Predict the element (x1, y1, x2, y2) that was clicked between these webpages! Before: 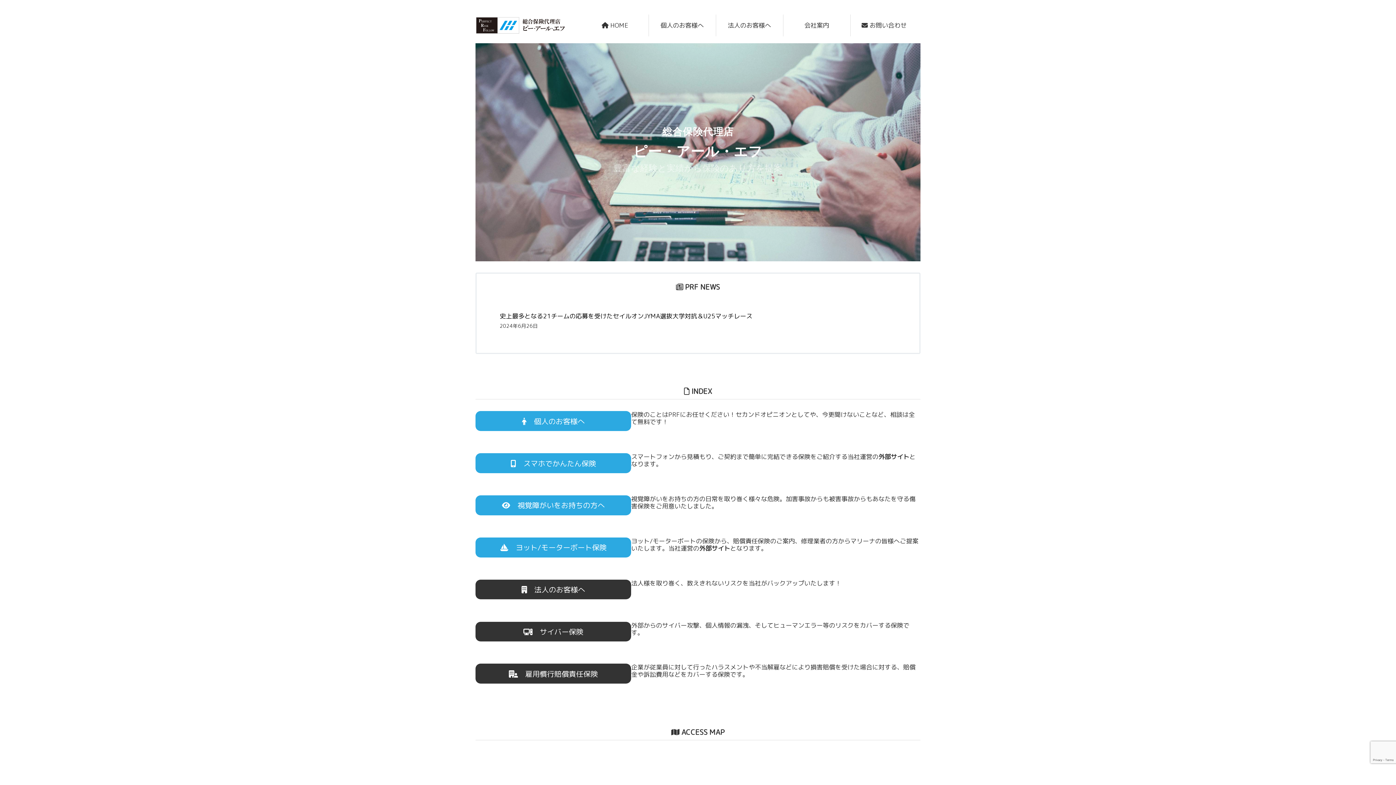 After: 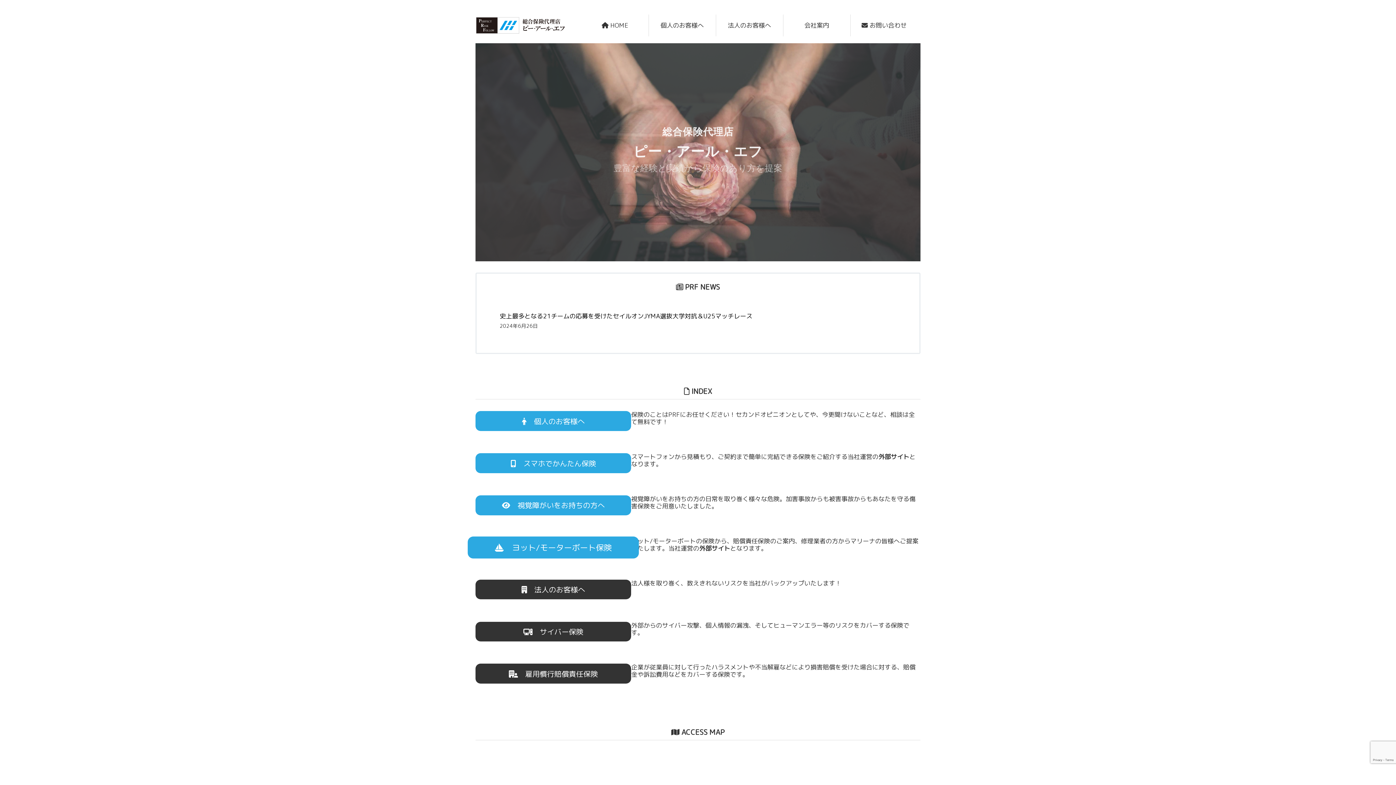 Action: label: 　ヨット/モーターボート保険 bbox: (475, 537, 631, 557)